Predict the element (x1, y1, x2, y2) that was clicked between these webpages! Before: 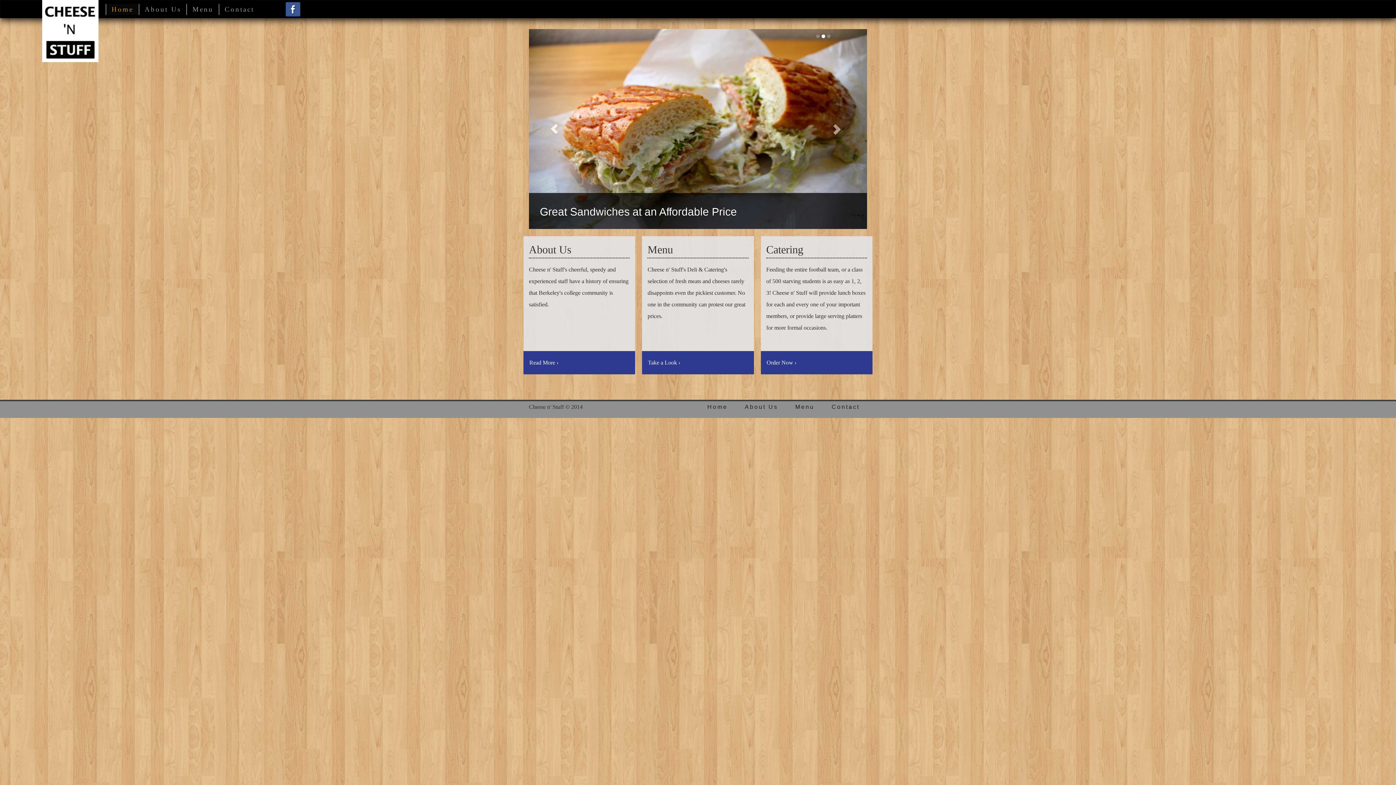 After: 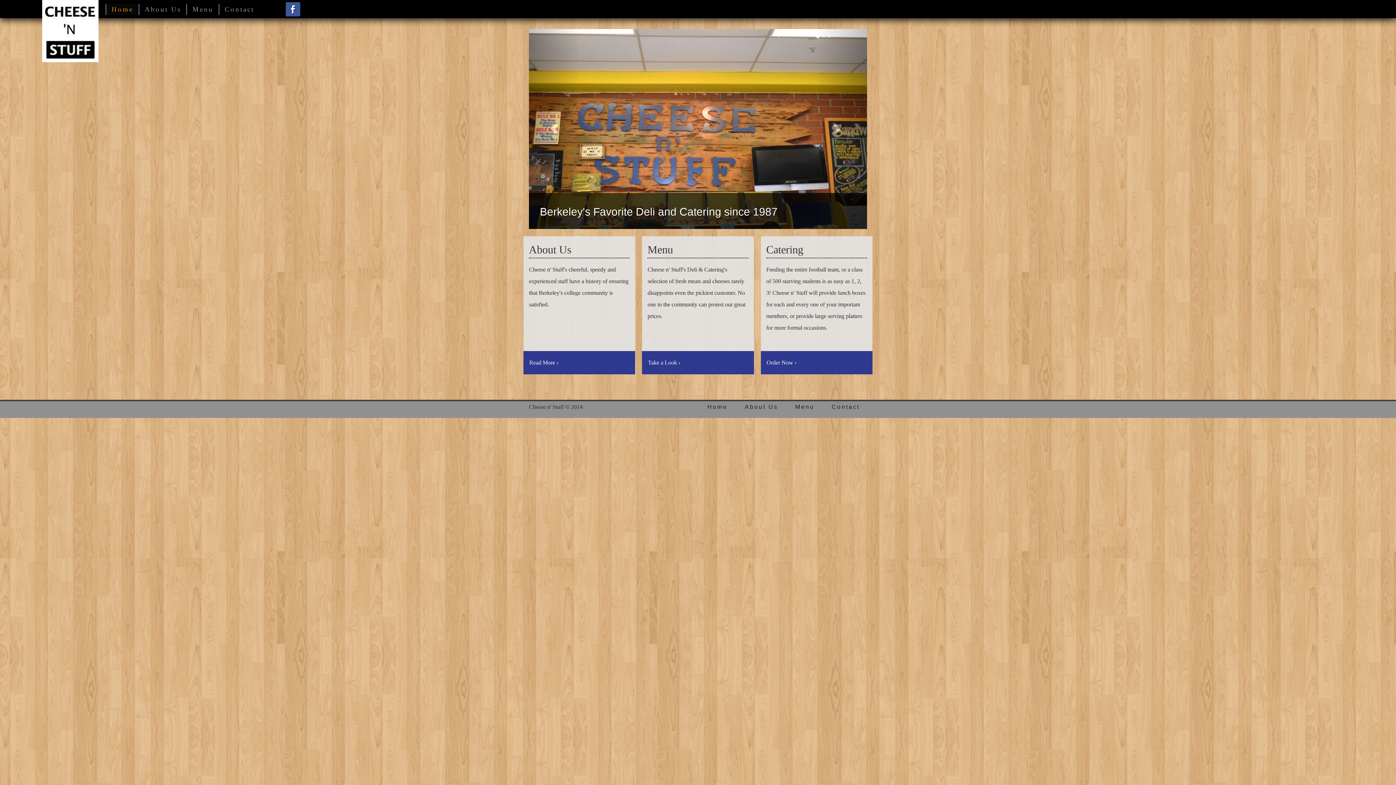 Action: label: Home bbox: (700, 396, 735, 417)